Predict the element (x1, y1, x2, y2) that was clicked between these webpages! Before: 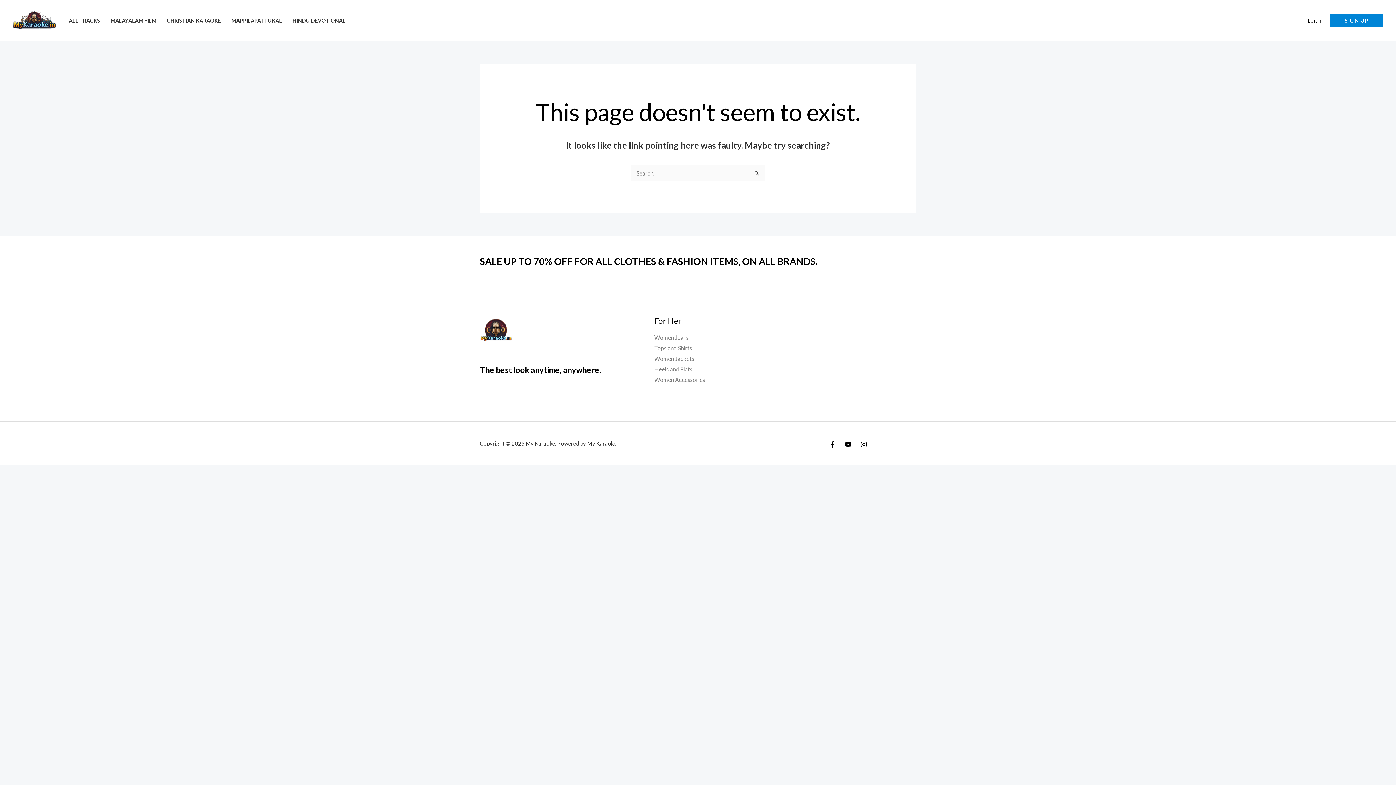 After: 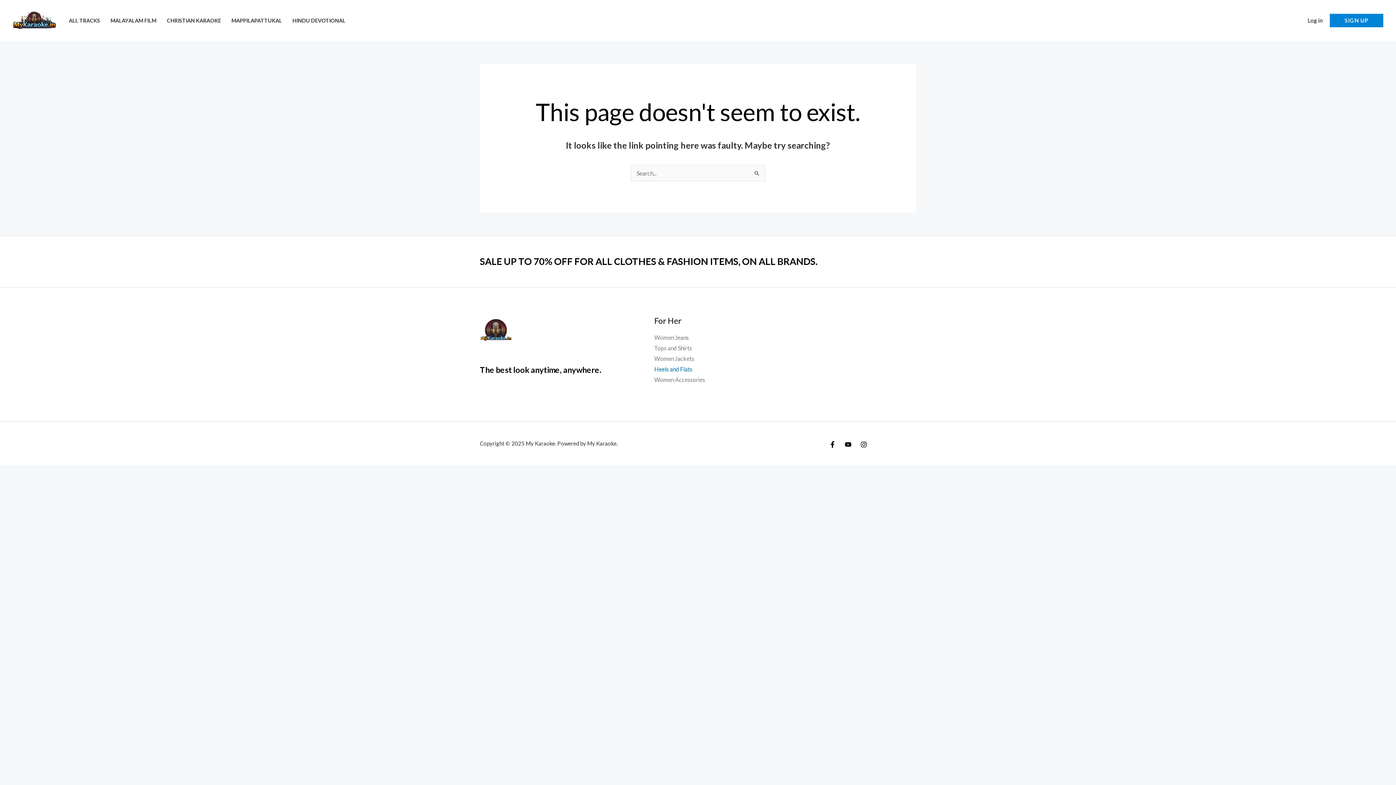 Action: label: Heels and Flats bbox: (654, 365, 692, 372)